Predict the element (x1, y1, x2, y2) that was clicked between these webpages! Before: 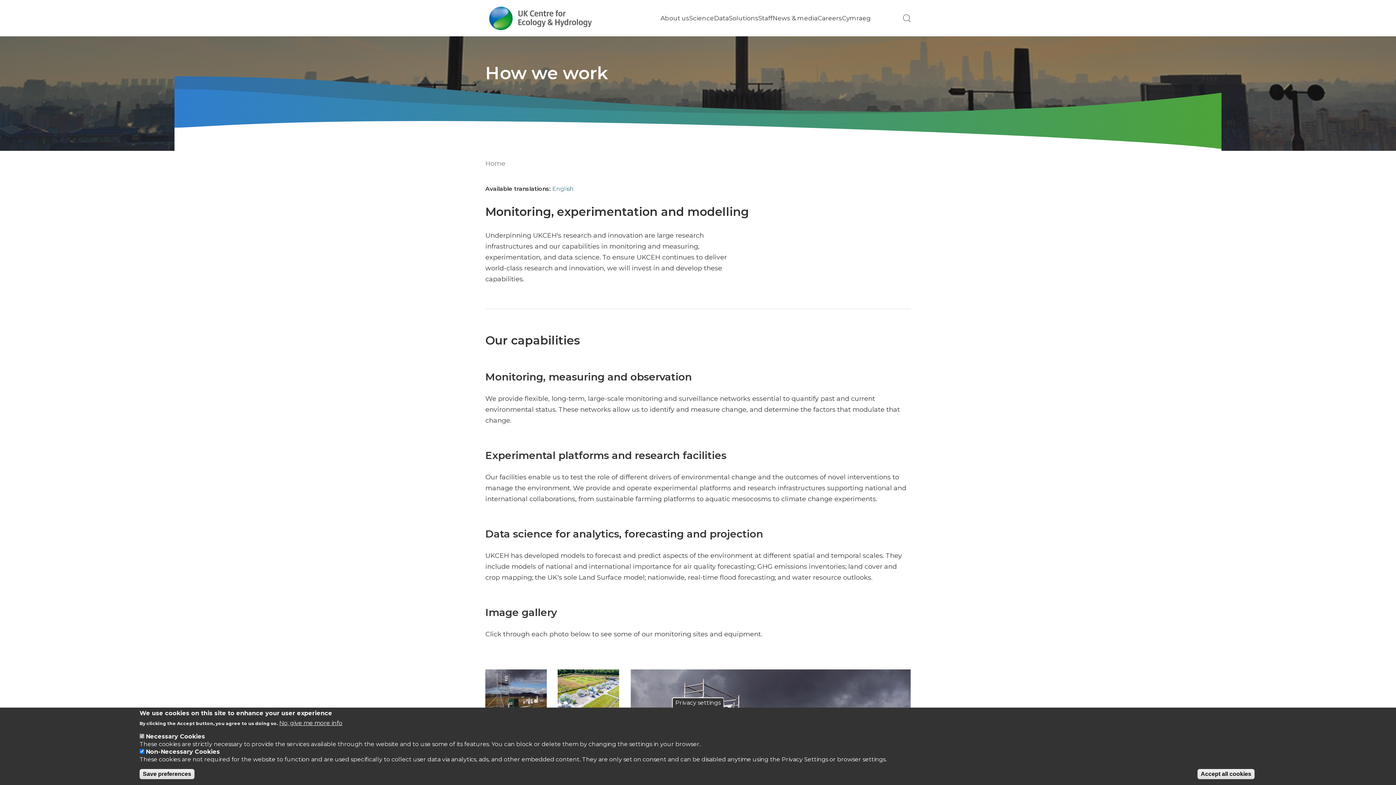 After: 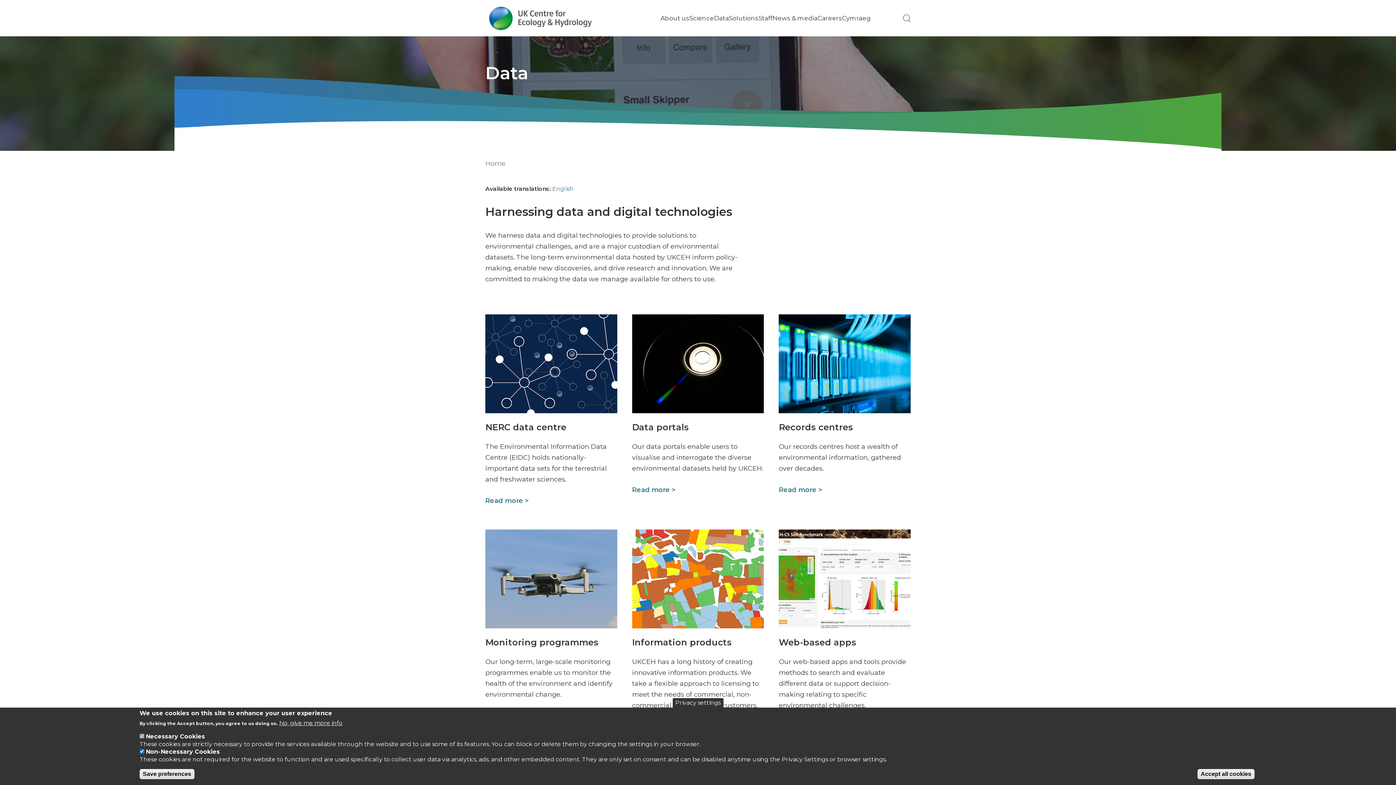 Action: bbox: (714, 14, 729, 21) label: Data